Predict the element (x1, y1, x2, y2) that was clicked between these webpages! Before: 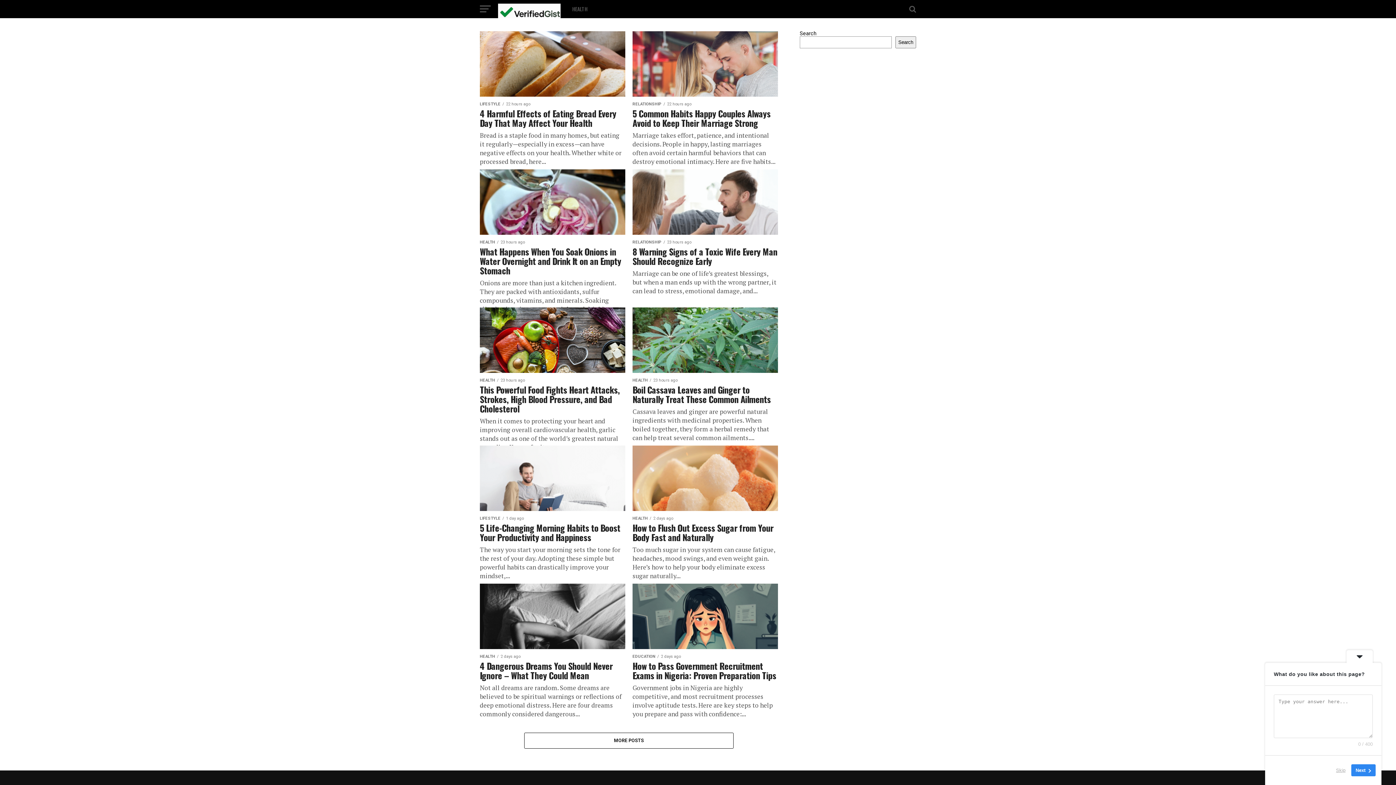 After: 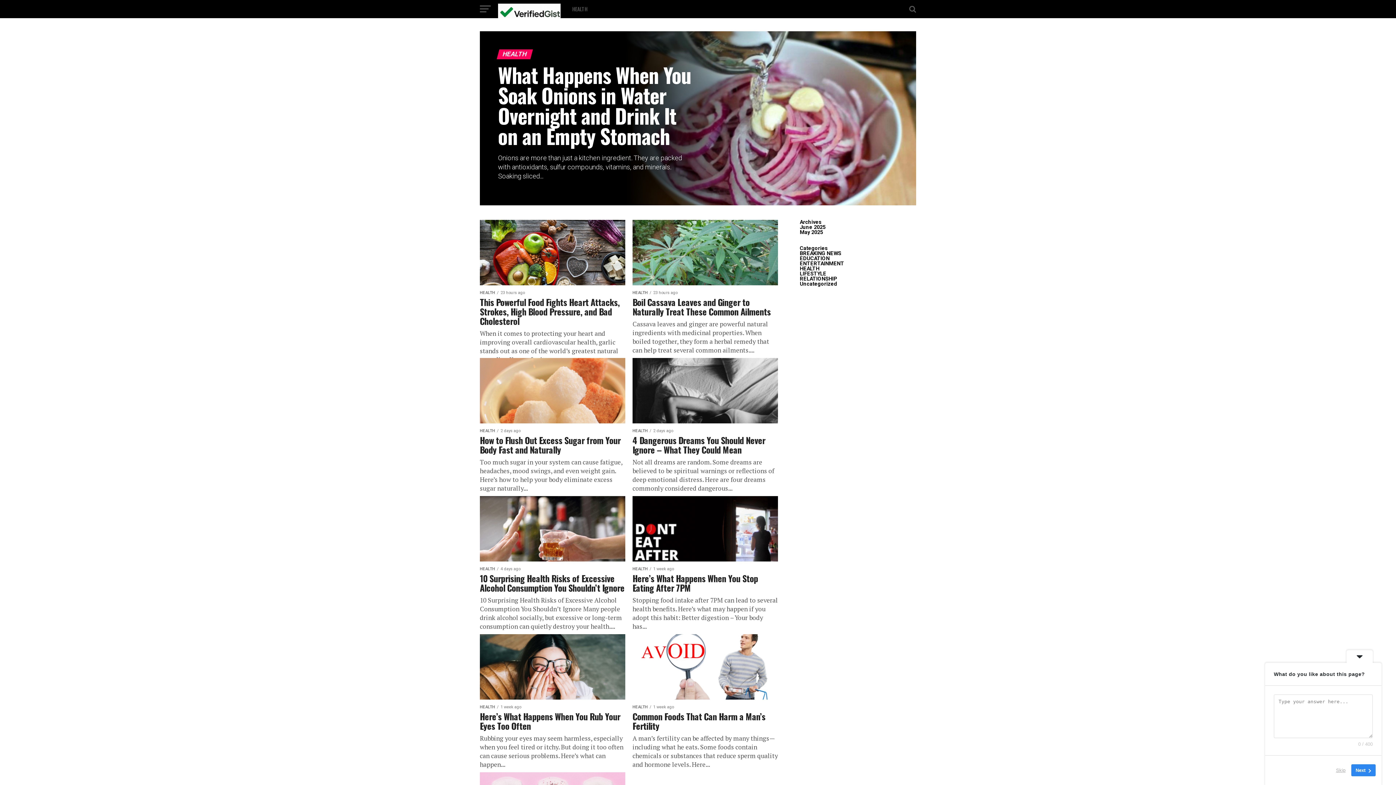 Action: bbox: (568, 0, 592, 18) label: HEALTH